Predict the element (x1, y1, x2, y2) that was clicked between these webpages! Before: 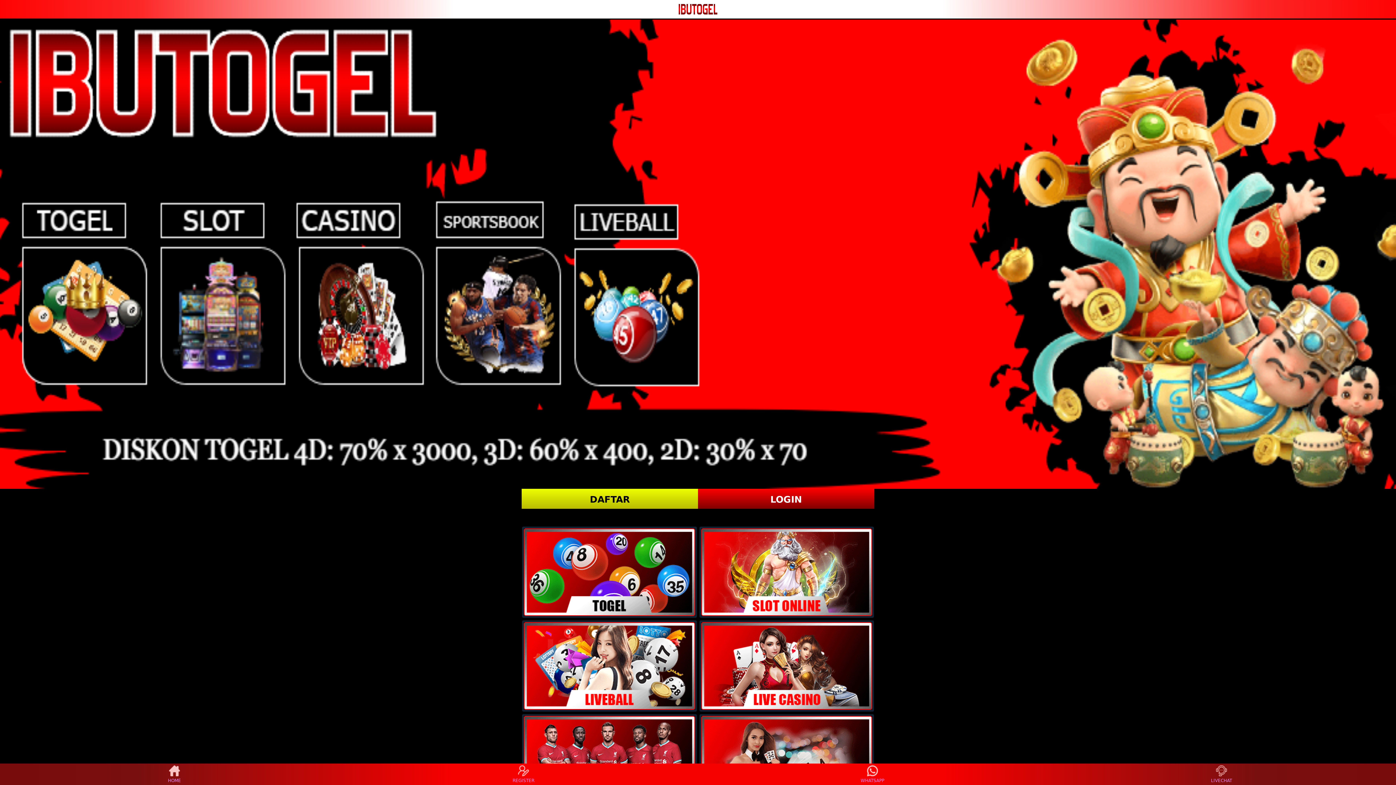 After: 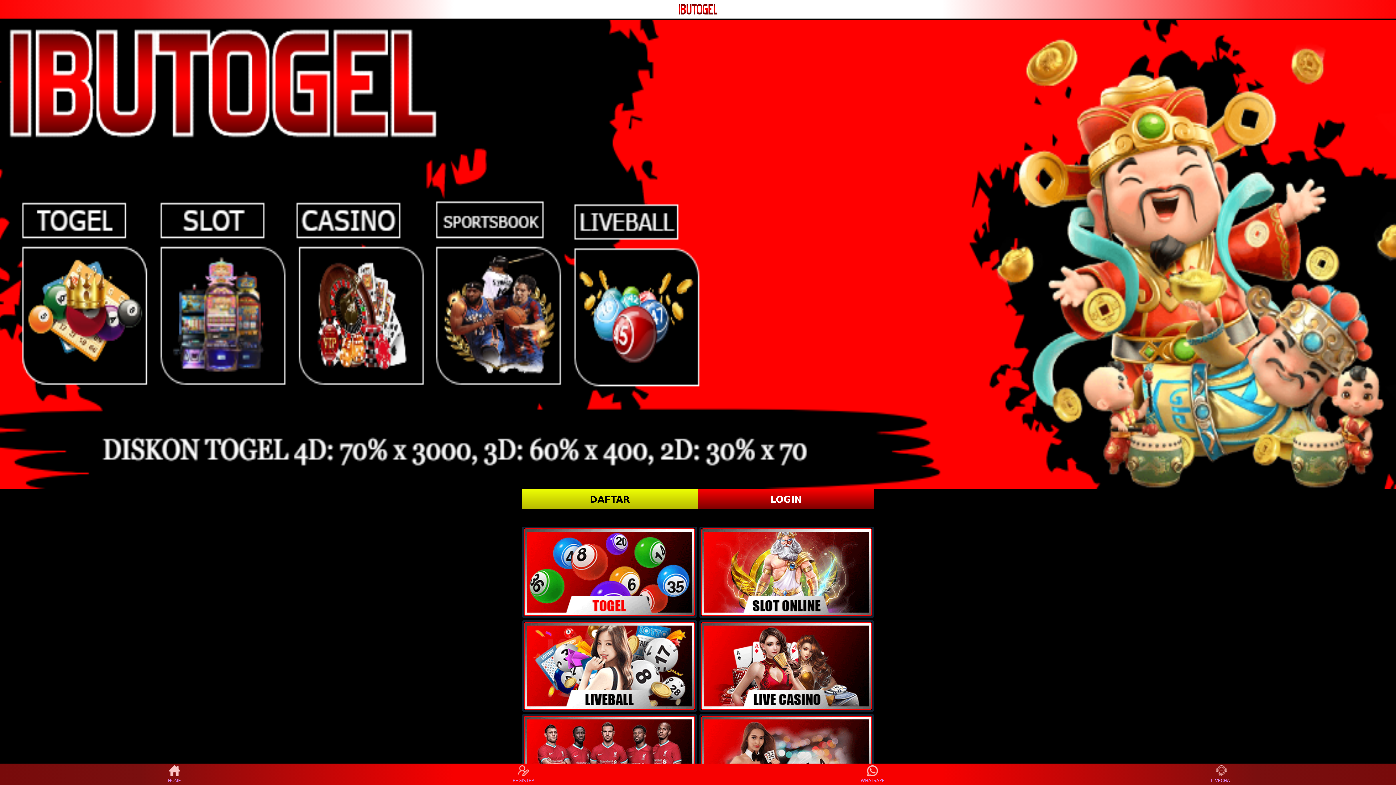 Action: bbox: (524, 622, 695, 710)